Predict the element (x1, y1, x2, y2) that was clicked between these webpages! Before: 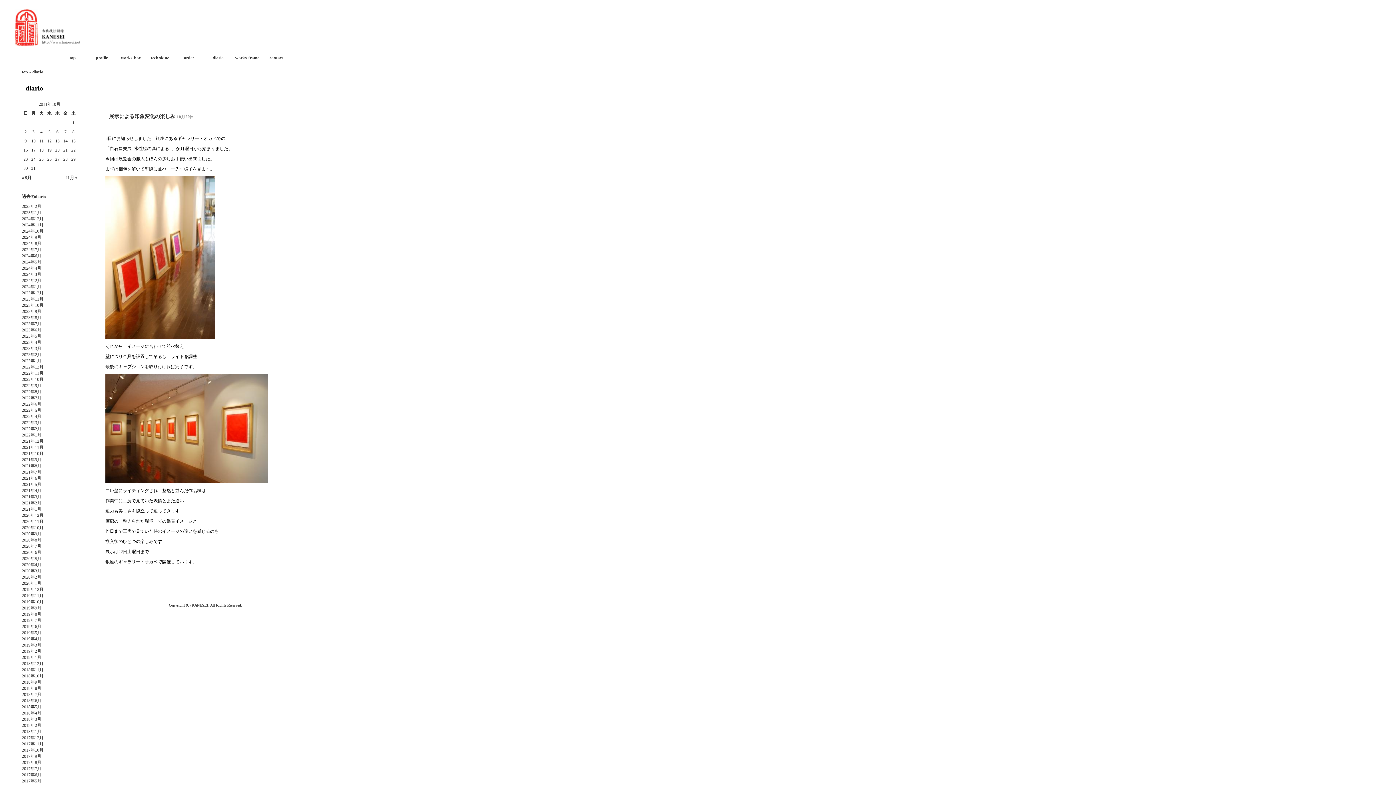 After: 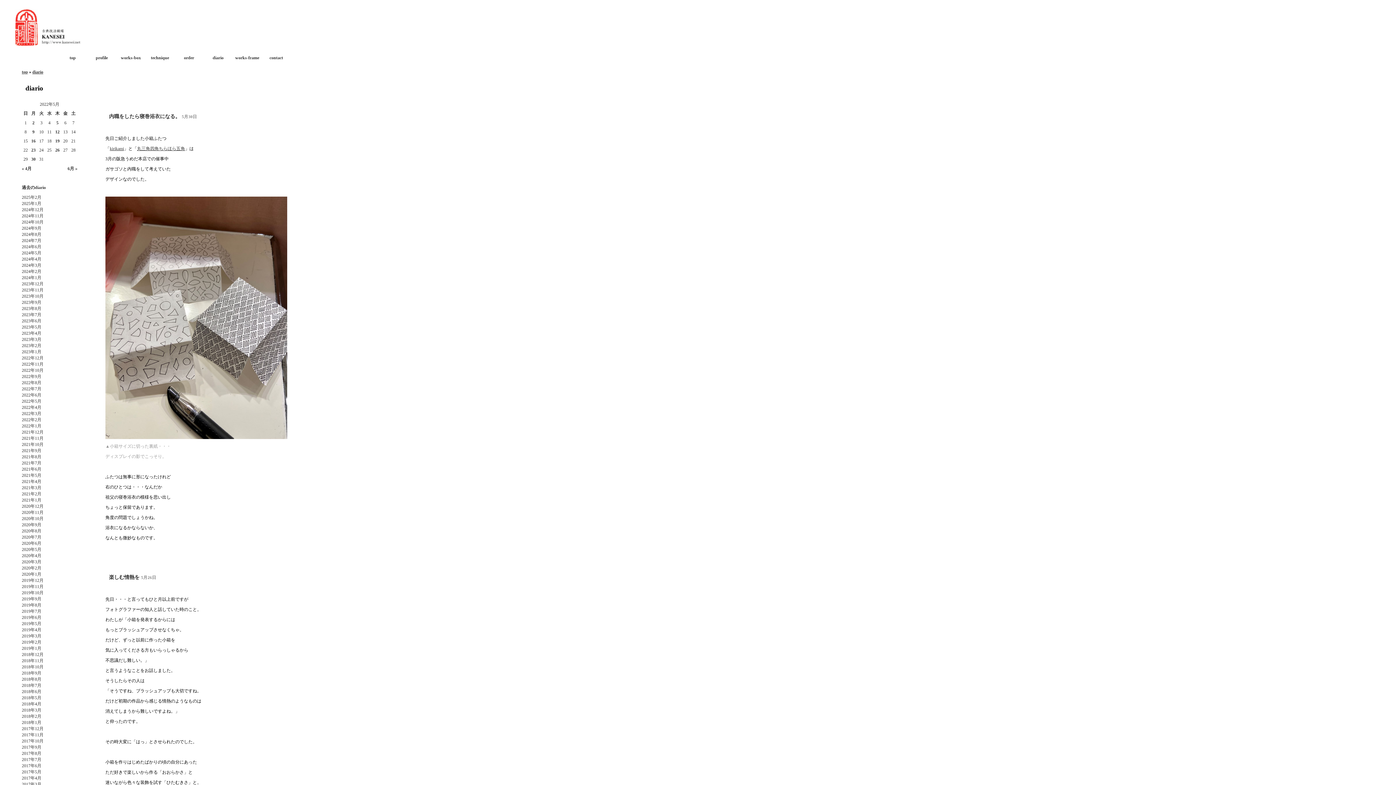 Action: bbox: (21, 407, 41, 413) label: 2022年5月